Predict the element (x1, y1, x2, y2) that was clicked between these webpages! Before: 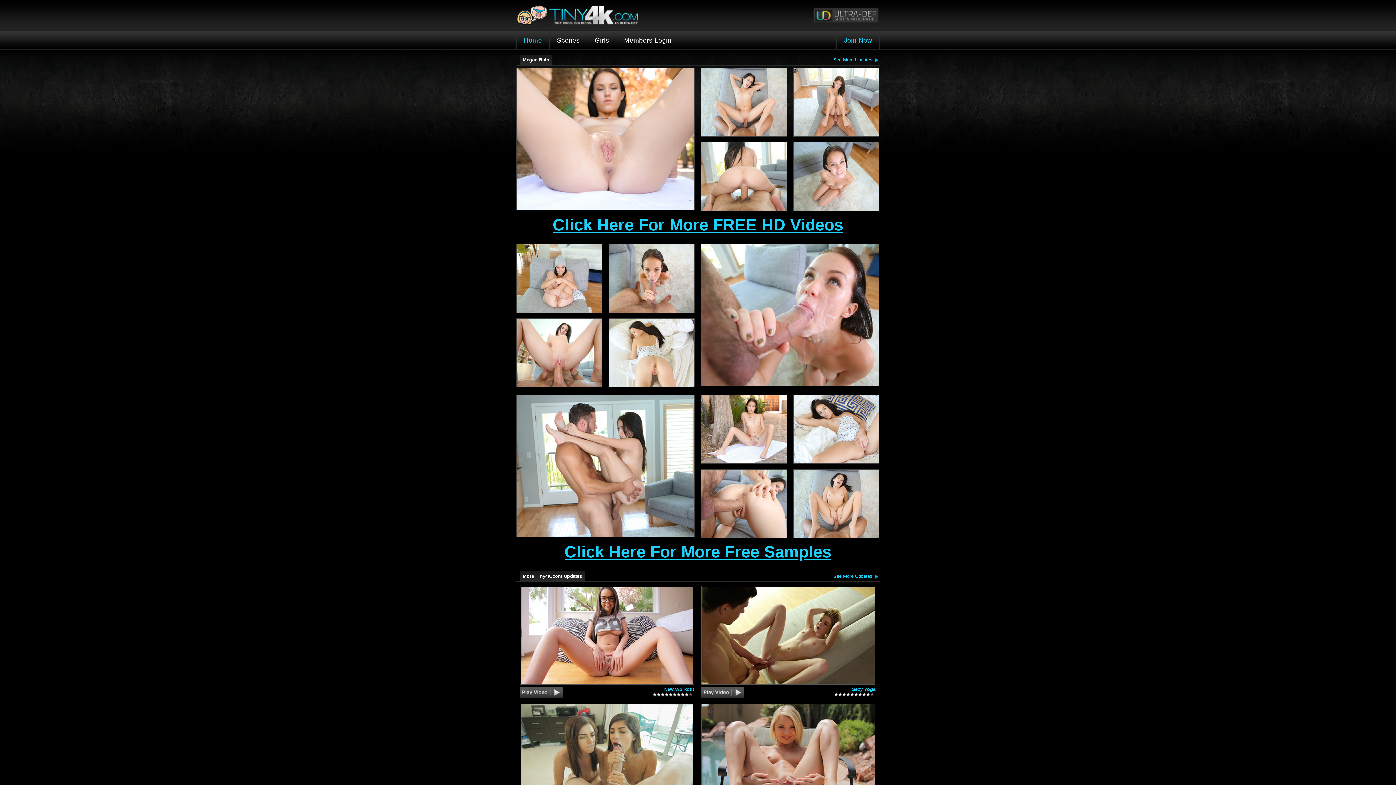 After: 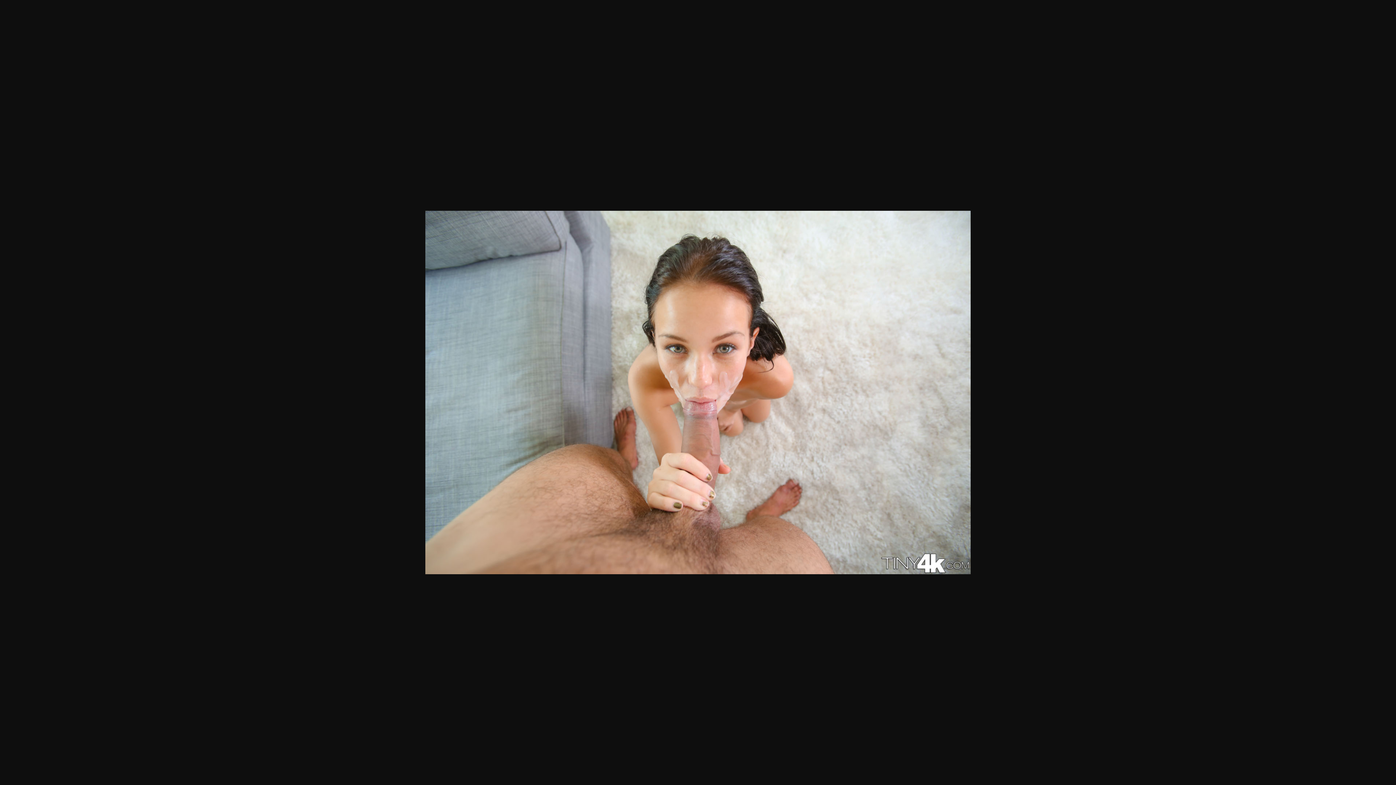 Action: bbox: (608, 244, 694, 313)